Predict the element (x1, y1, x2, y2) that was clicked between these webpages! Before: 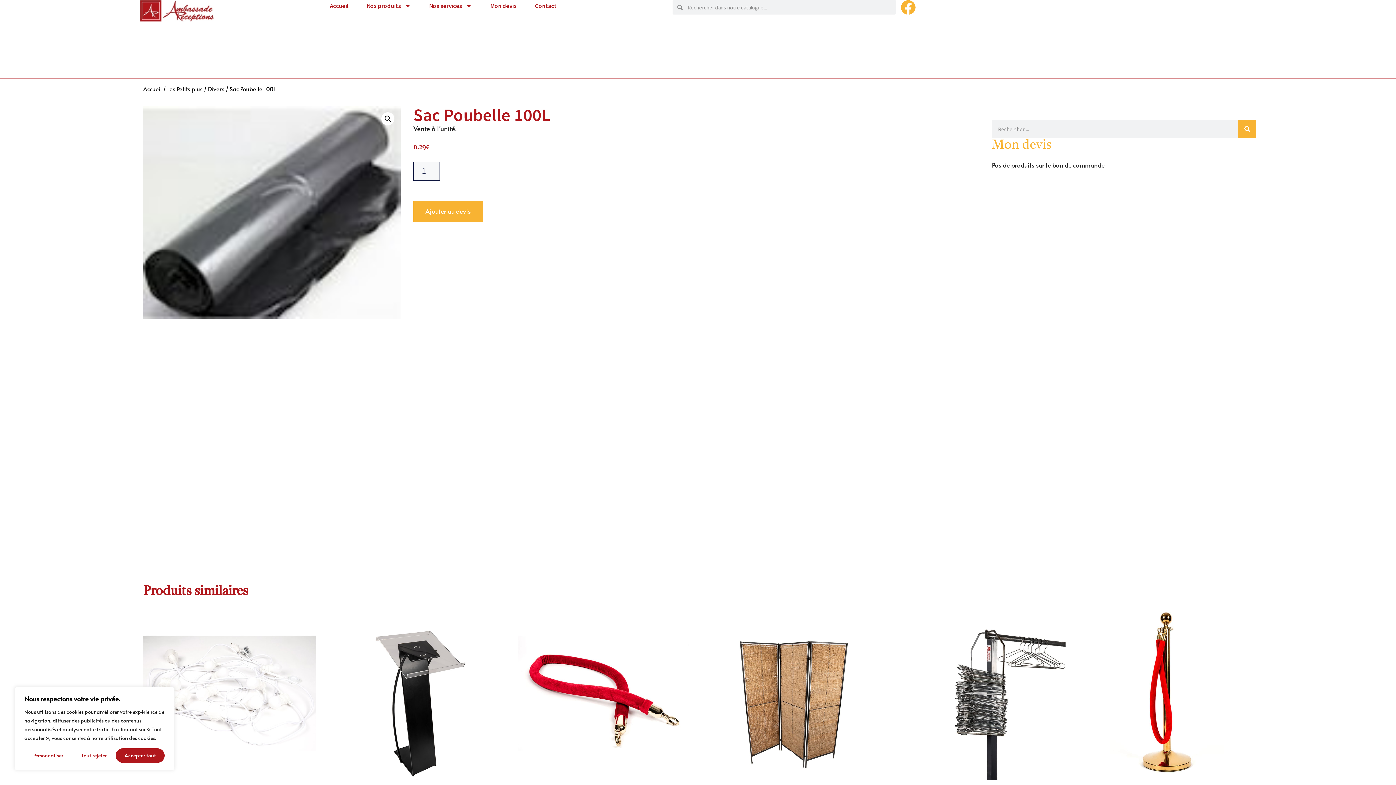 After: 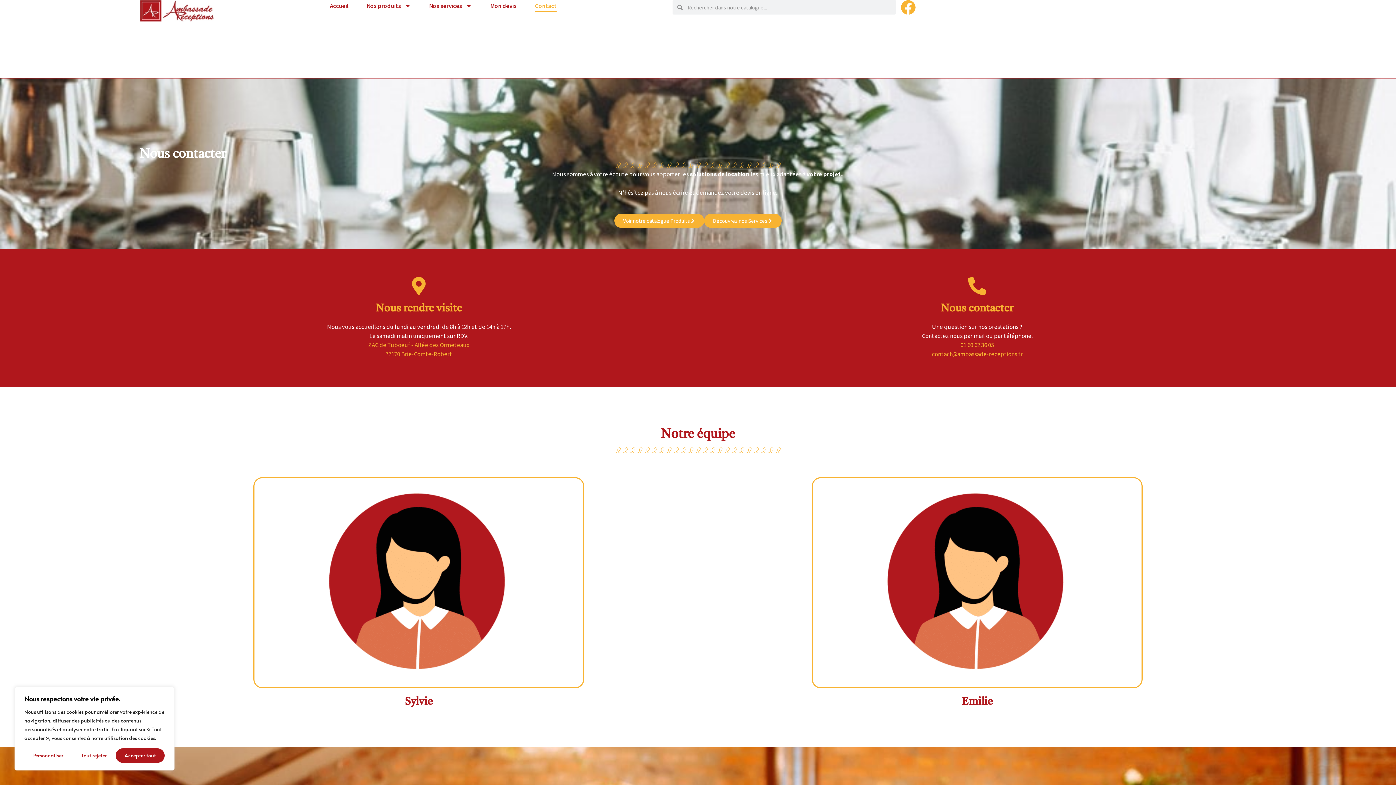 Action: bbox: (535, 0, 556, 11) label: Contact